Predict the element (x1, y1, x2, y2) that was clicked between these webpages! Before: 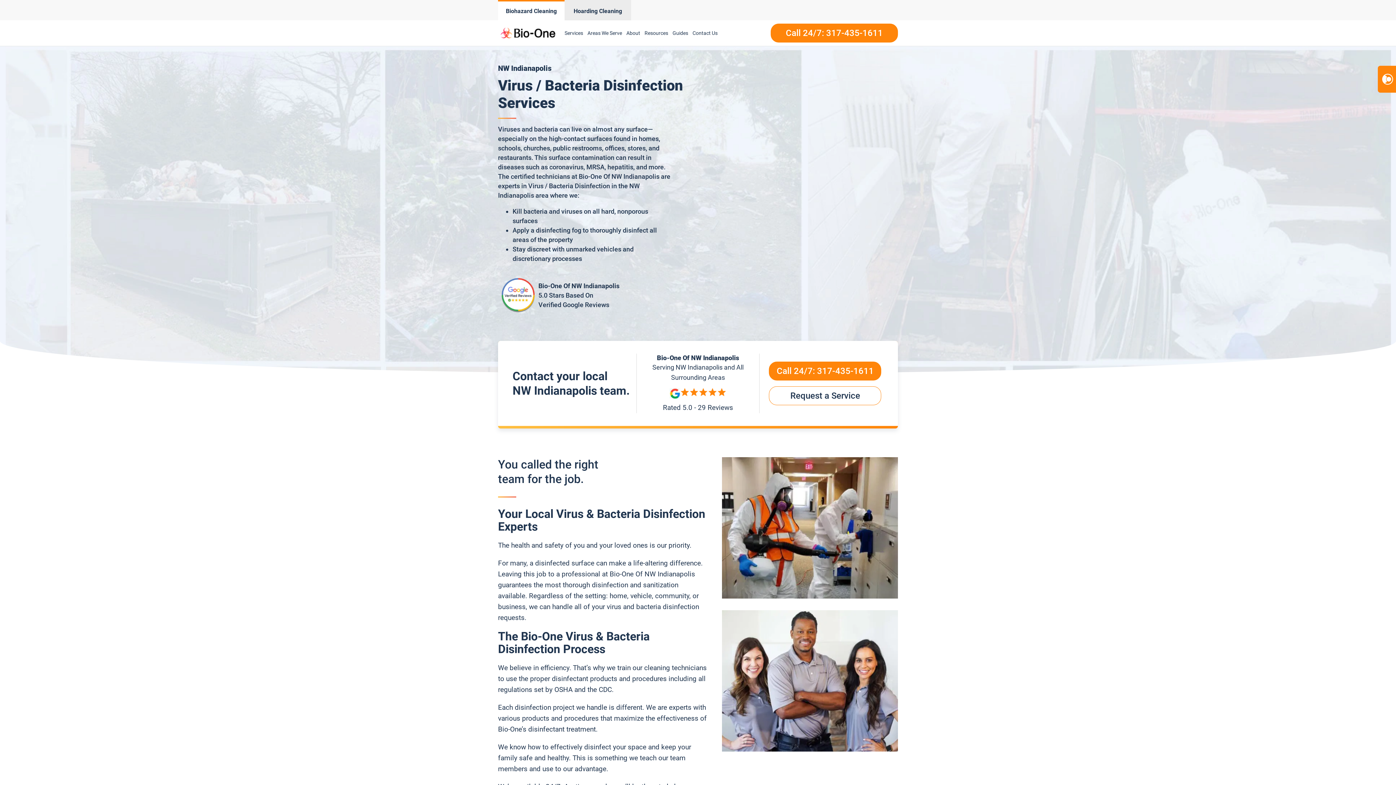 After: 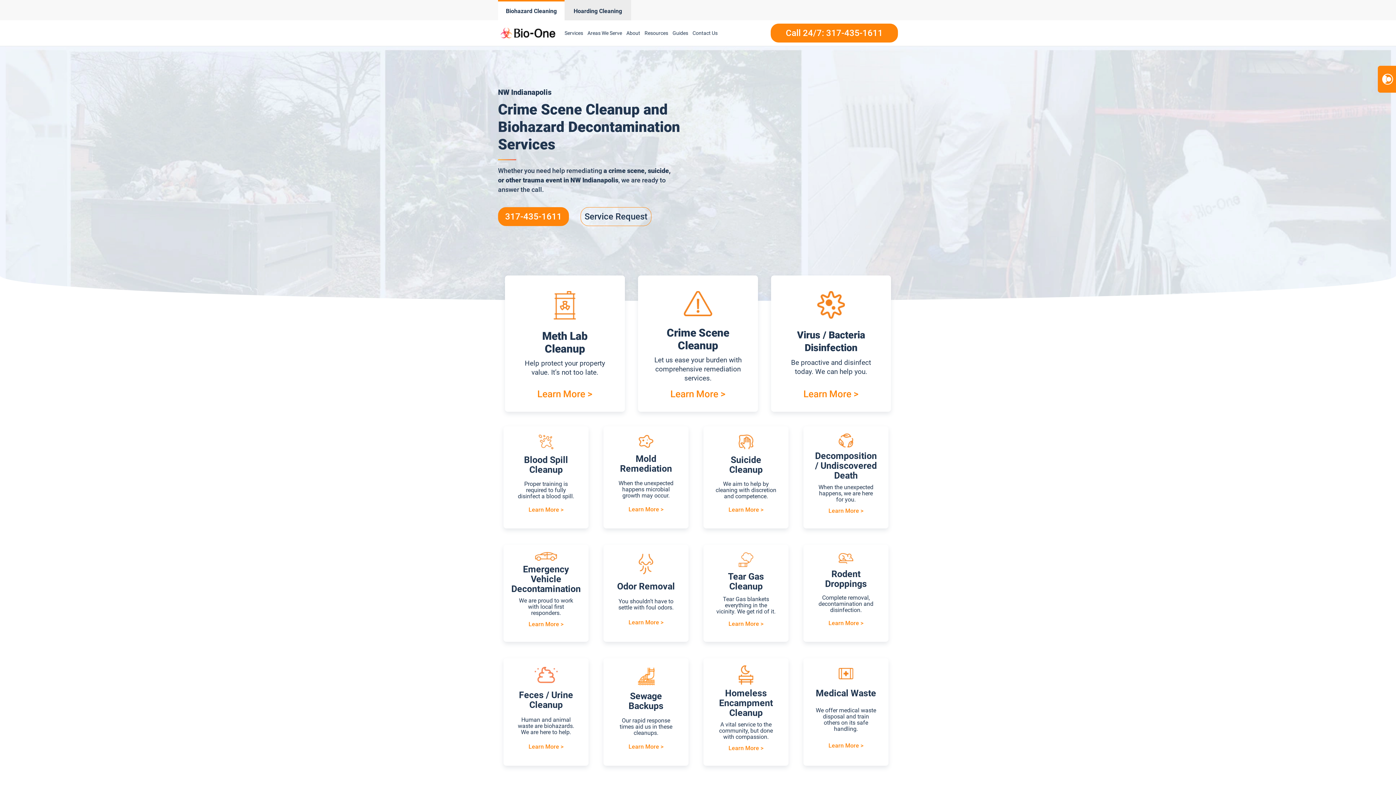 Action: label: Services bbox: (562, 21, 585, 44)